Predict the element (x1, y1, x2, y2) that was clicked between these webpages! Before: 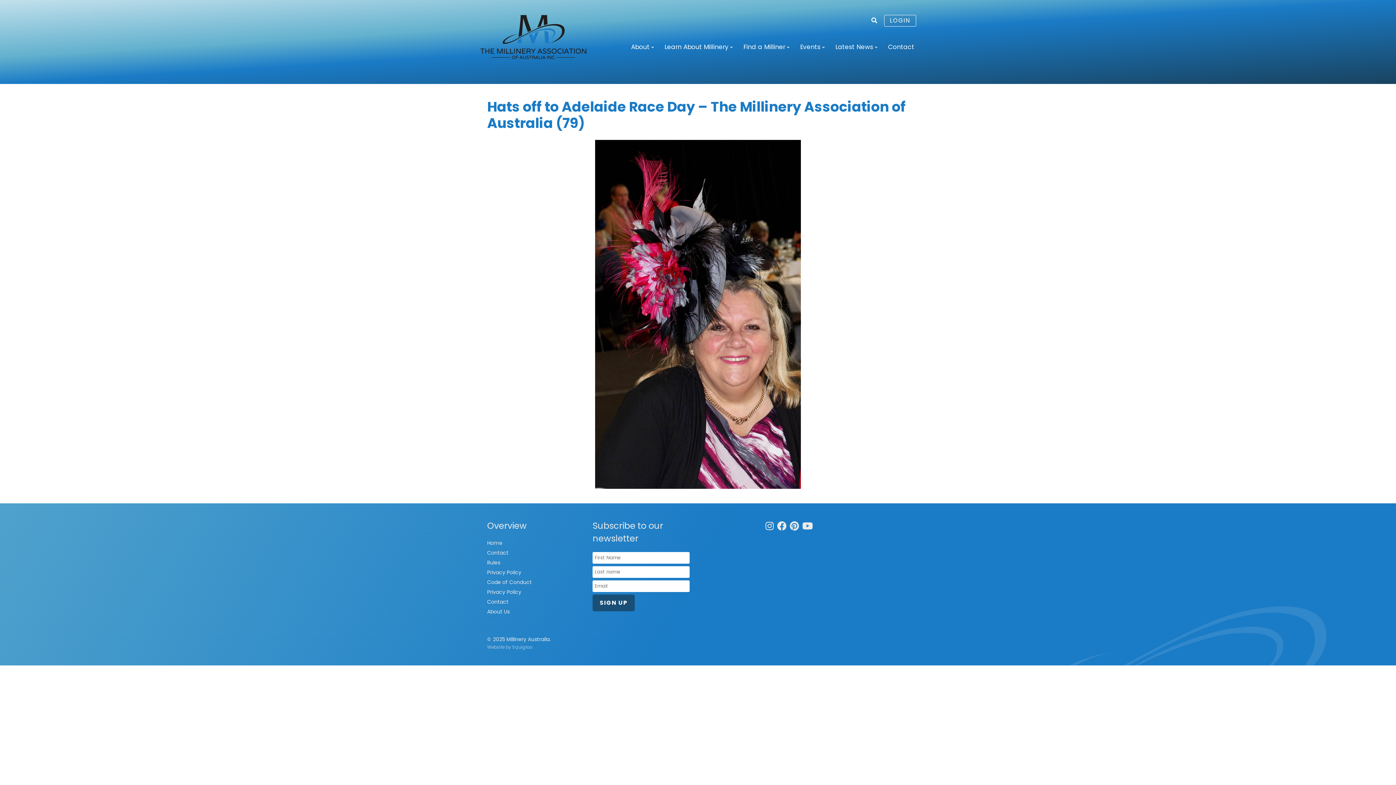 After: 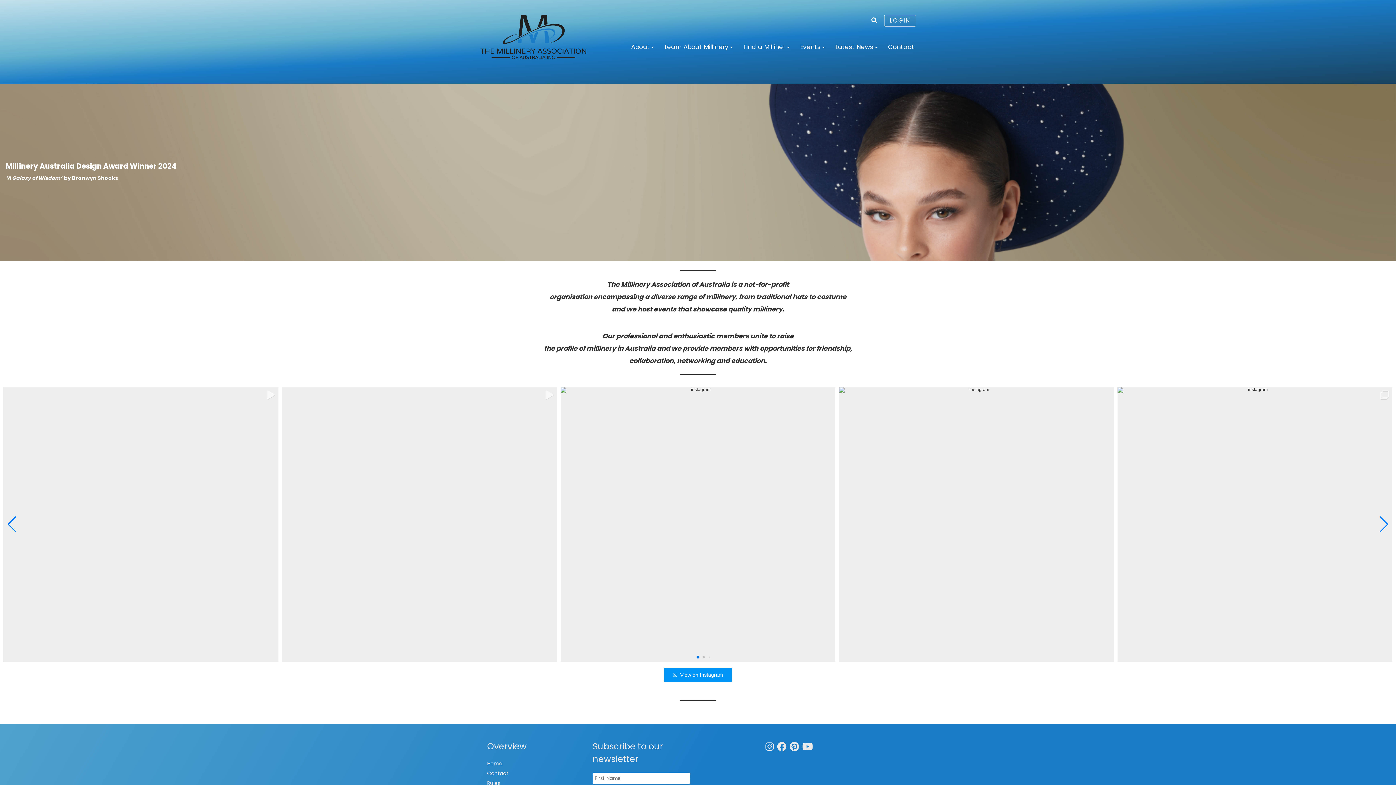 Action: bbox: (480, 14, 586, 60)